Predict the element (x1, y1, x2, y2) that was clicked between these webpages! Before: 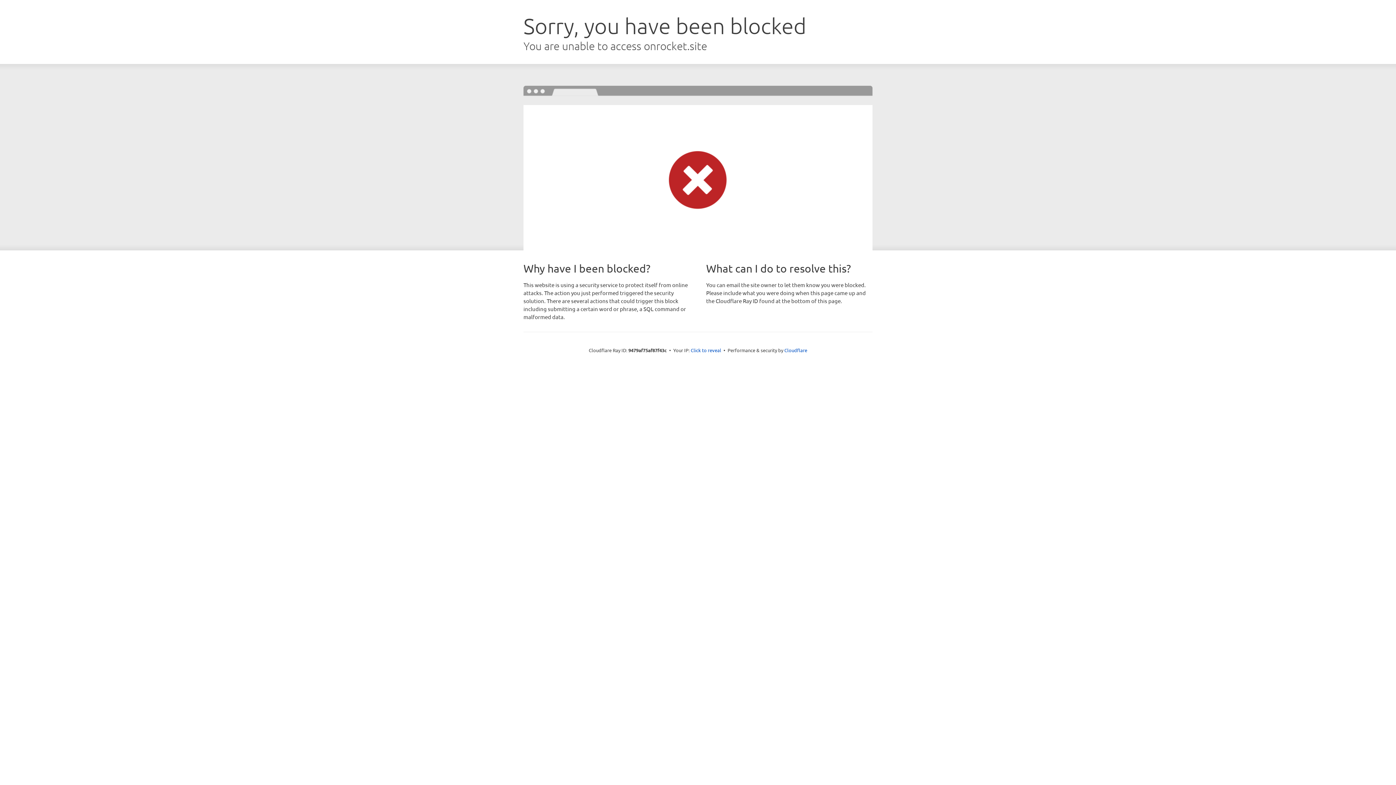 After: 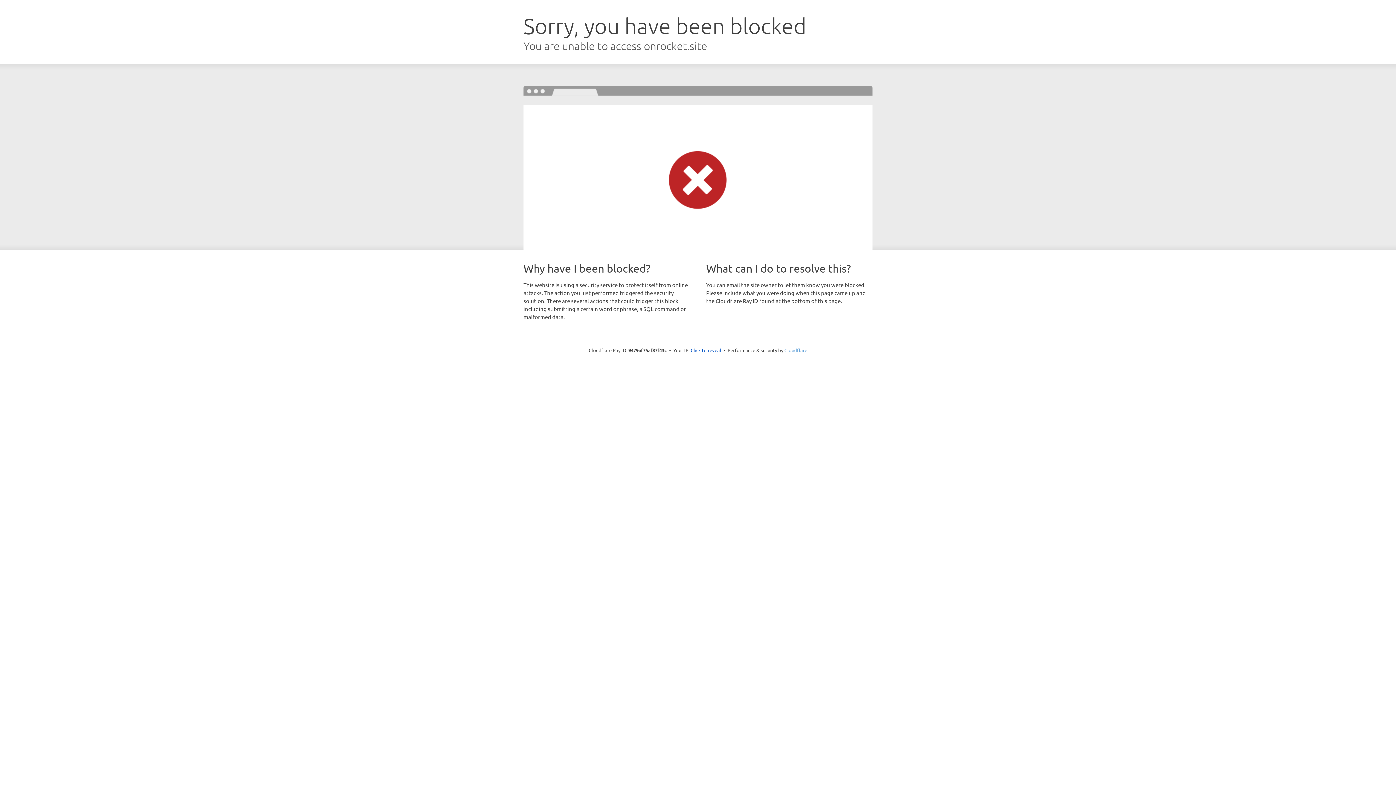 Action: label: Cloudflare bbox: (784, 347, 807, 353)